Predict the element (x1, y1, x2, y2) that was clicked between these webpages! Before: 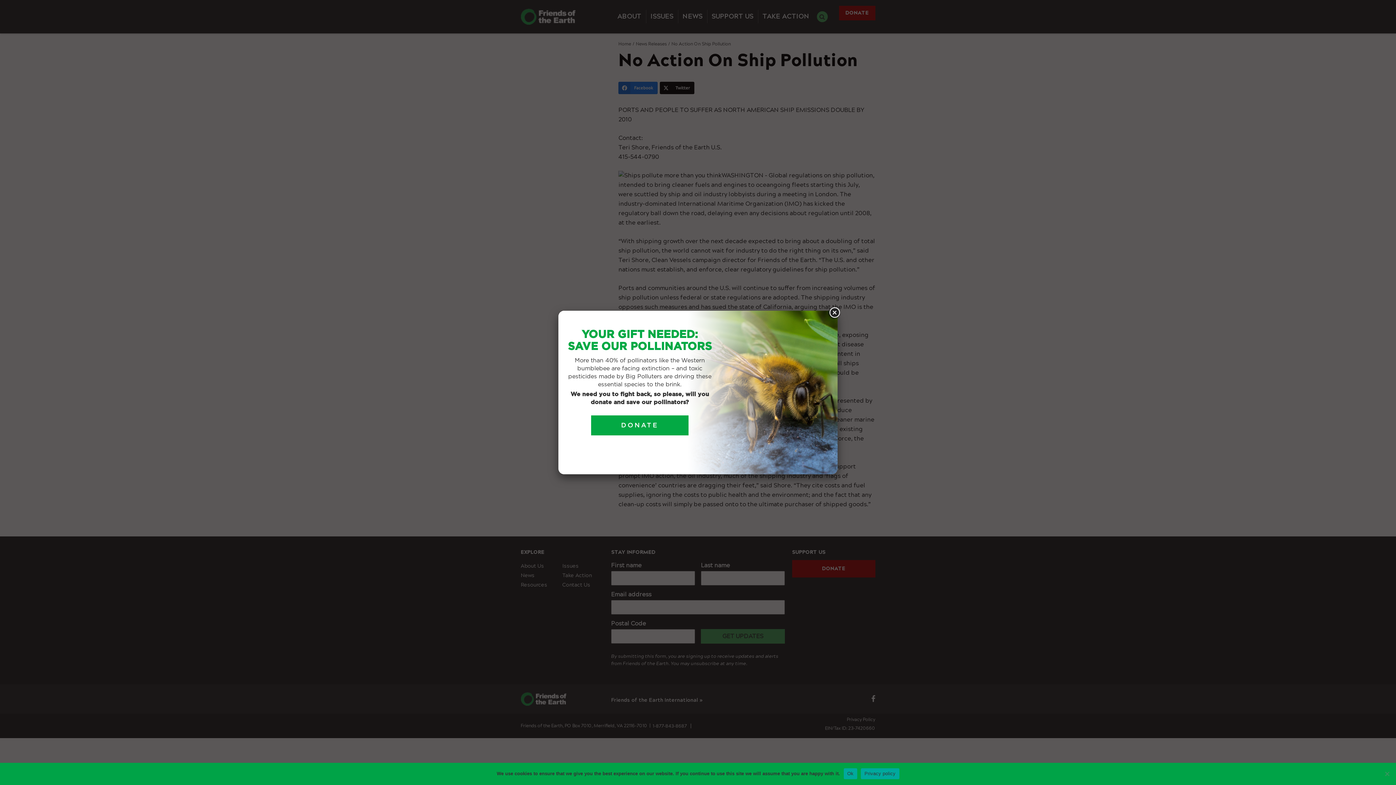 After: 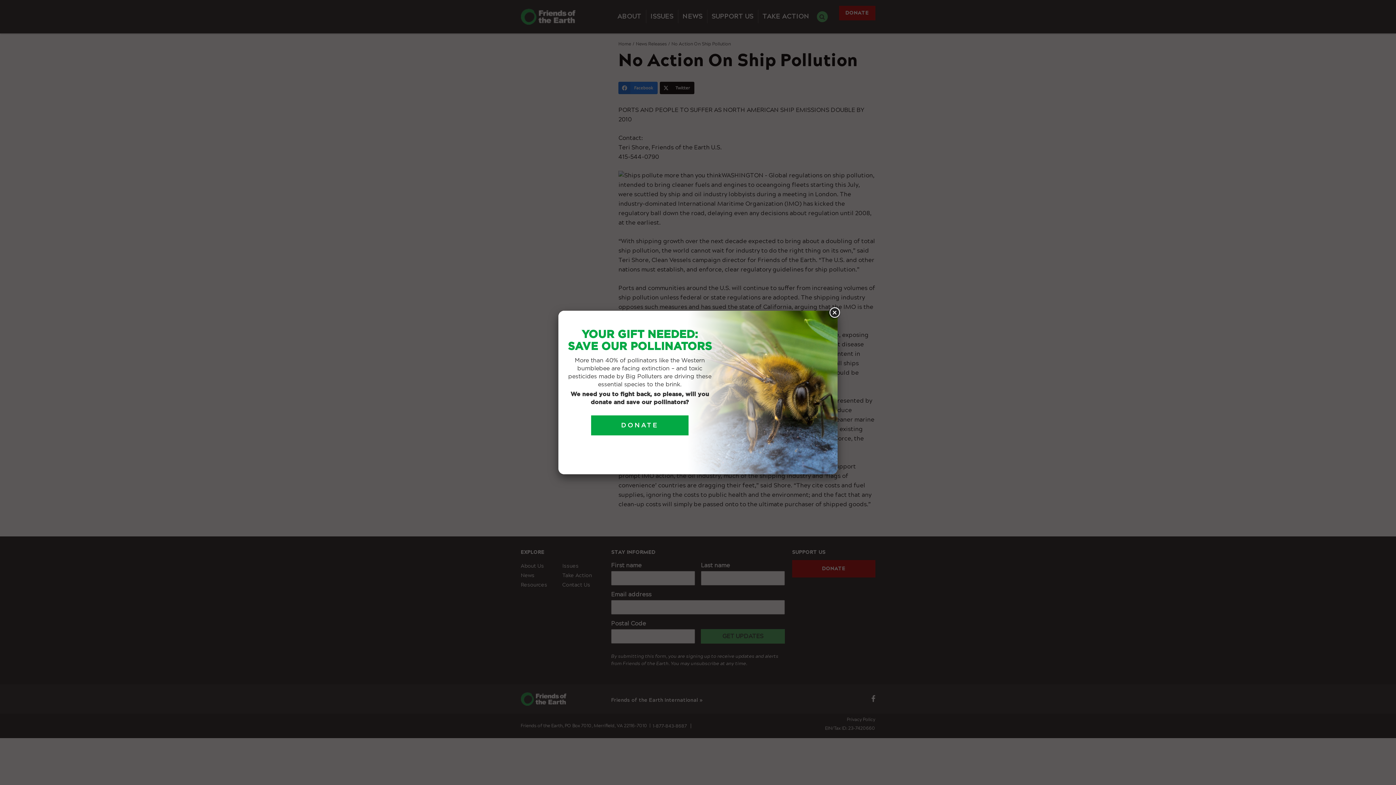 Action: bbox: (1383, 770, 1390, 777)